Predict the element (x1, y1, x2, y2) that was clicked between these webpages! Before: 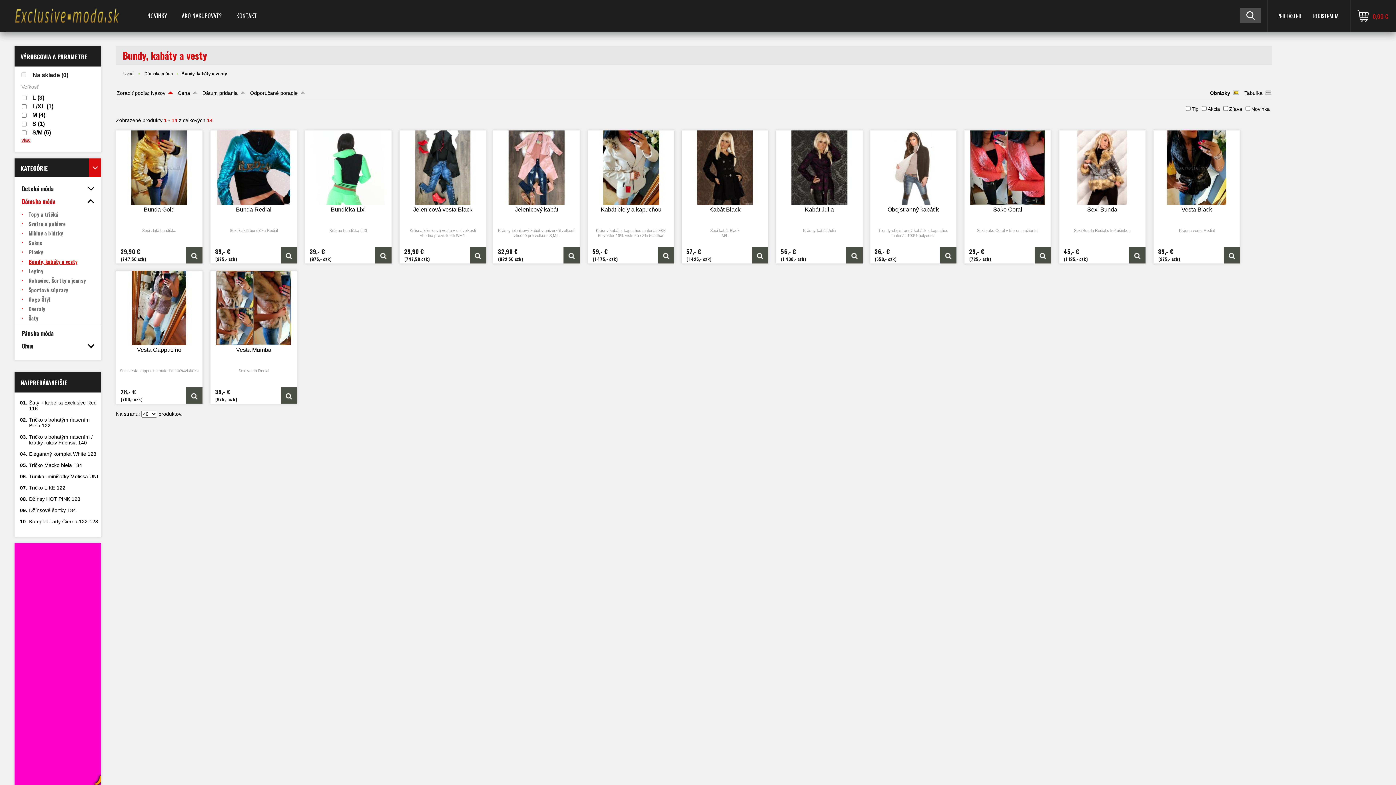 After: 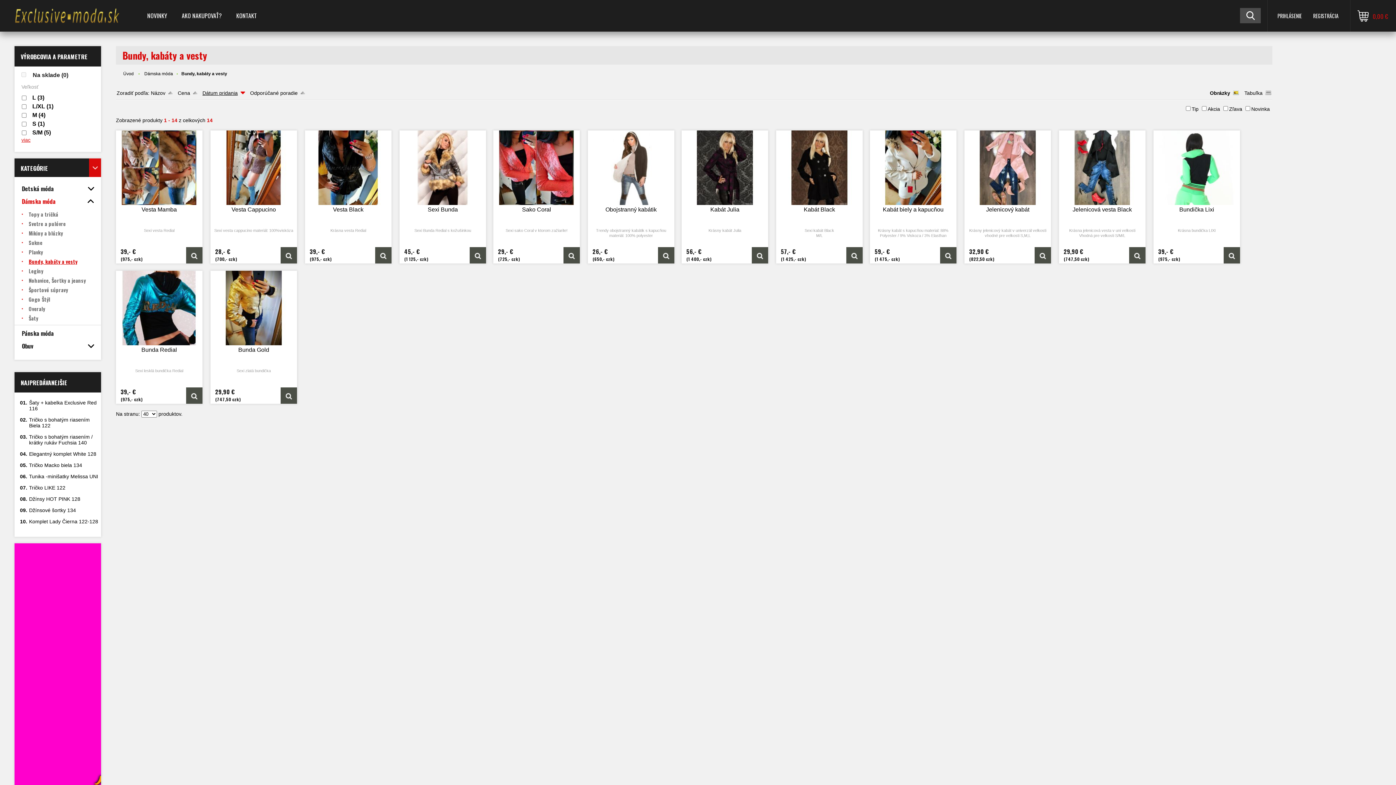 Action: label: Dátum pridania bbox: (202, 90, 245, 96)